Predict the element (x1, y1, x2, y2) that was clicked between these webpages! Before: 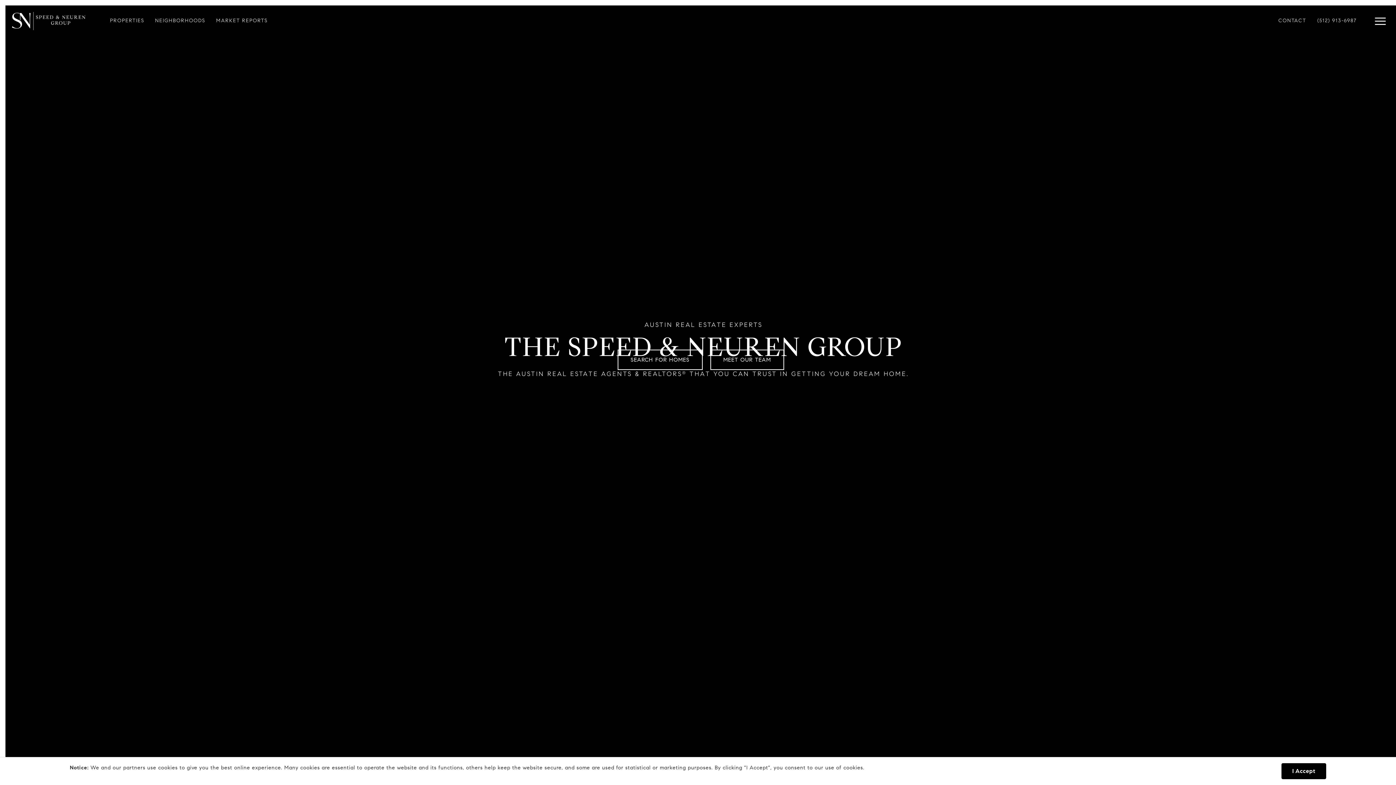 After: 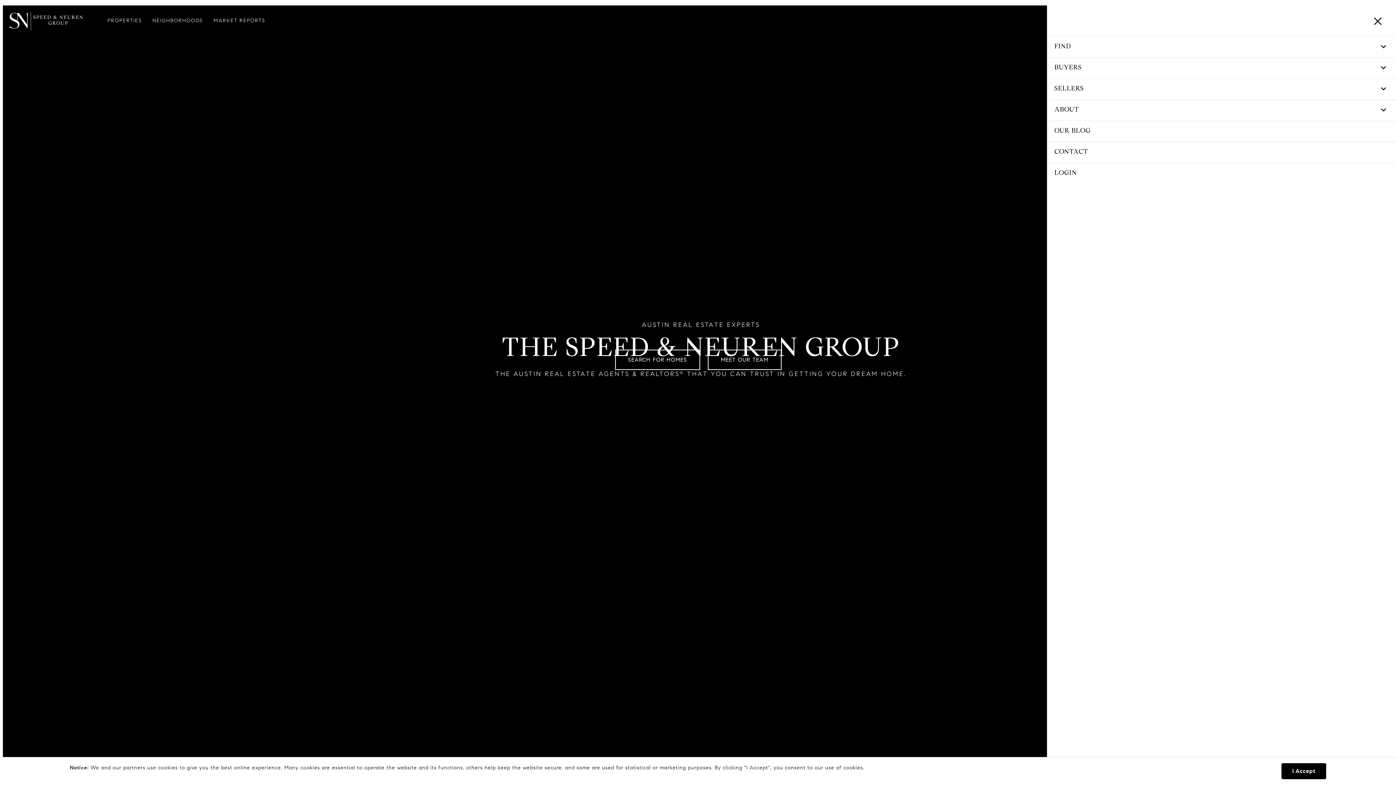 Action: label: Mobile Menu bbox: (1362, 2, 1399, 39)